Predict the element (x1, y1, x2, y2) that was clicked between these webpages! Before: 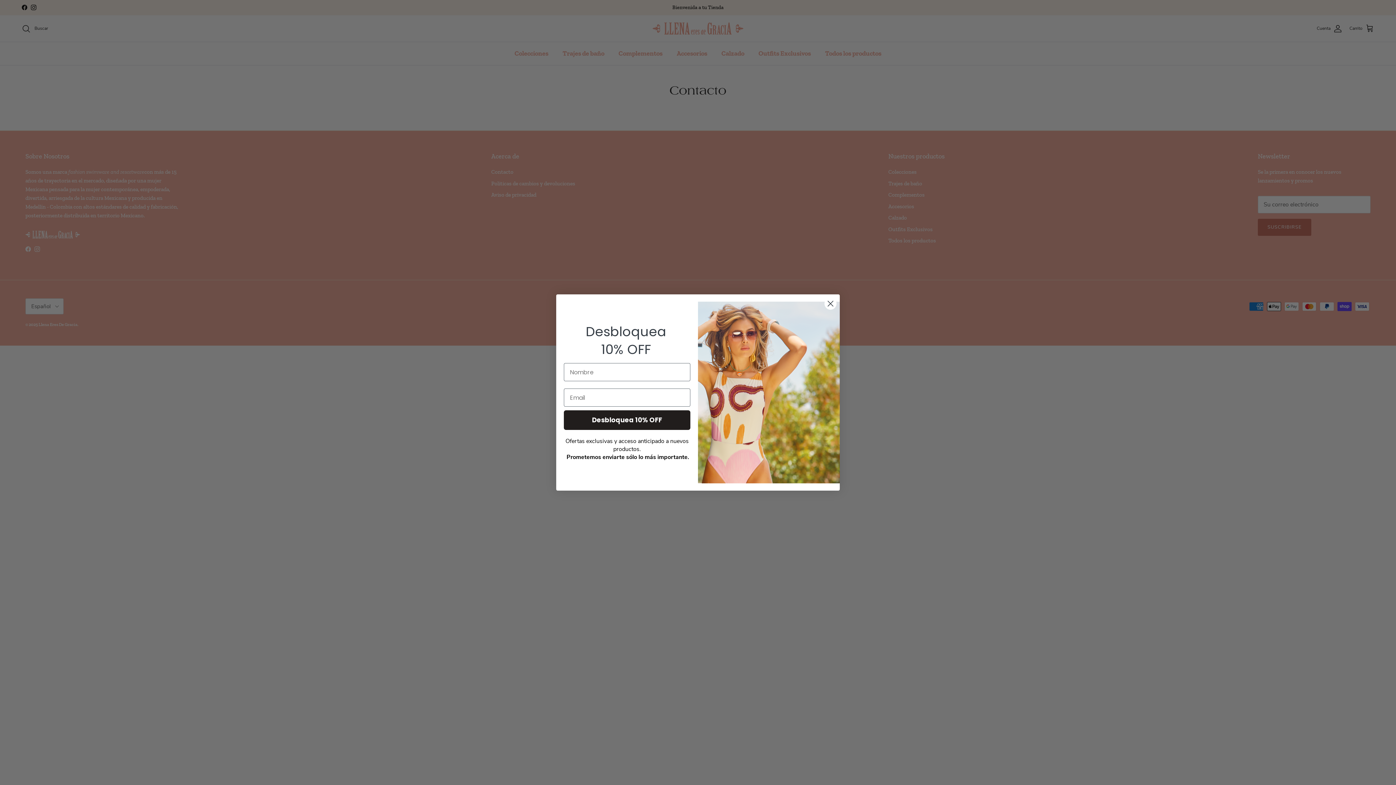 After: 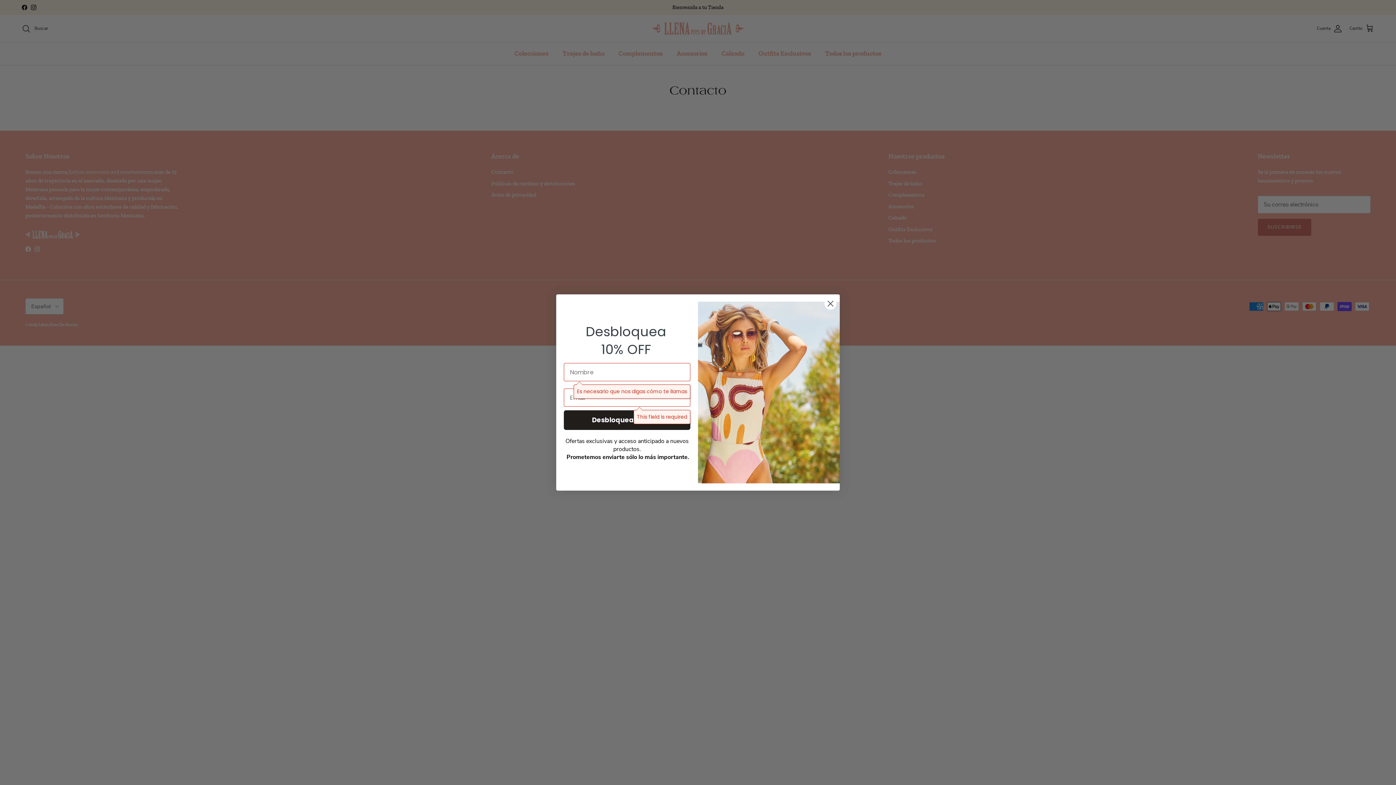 Action: label: Desbloquea 10% OFF bbox: (564, 410, 690, 430)